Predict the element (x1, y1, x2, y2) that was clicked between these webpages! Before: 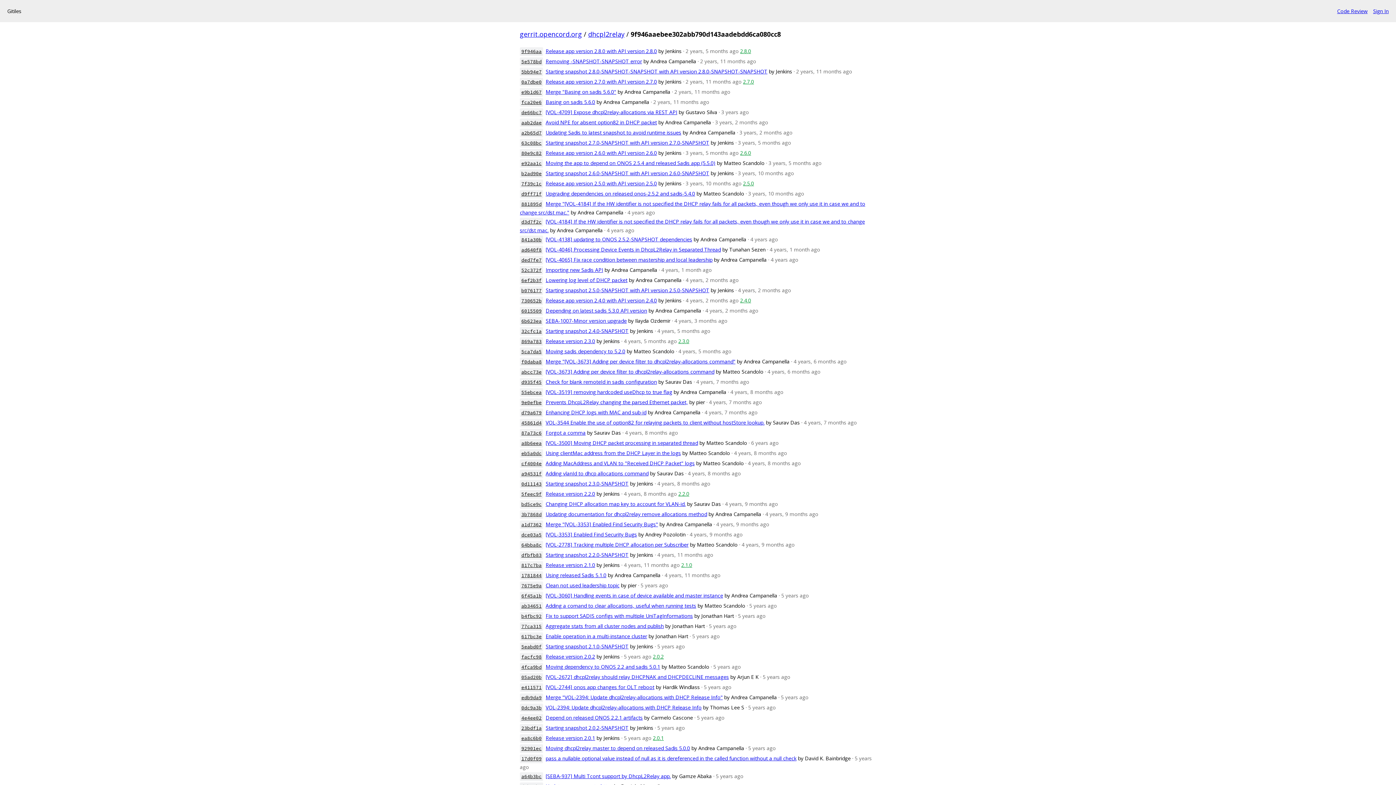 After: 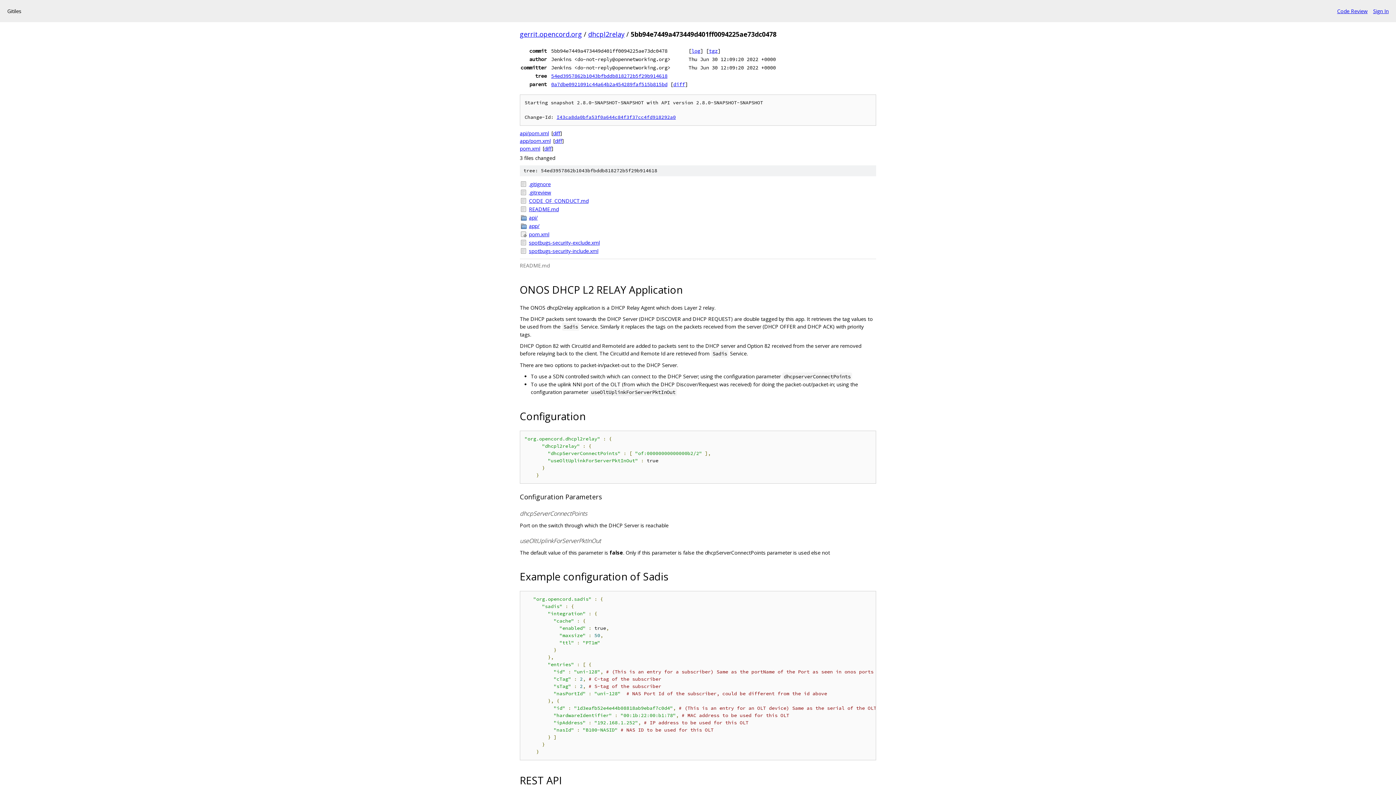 Action: bbox: (520, 67, 543, 76) label: 5bb94e7